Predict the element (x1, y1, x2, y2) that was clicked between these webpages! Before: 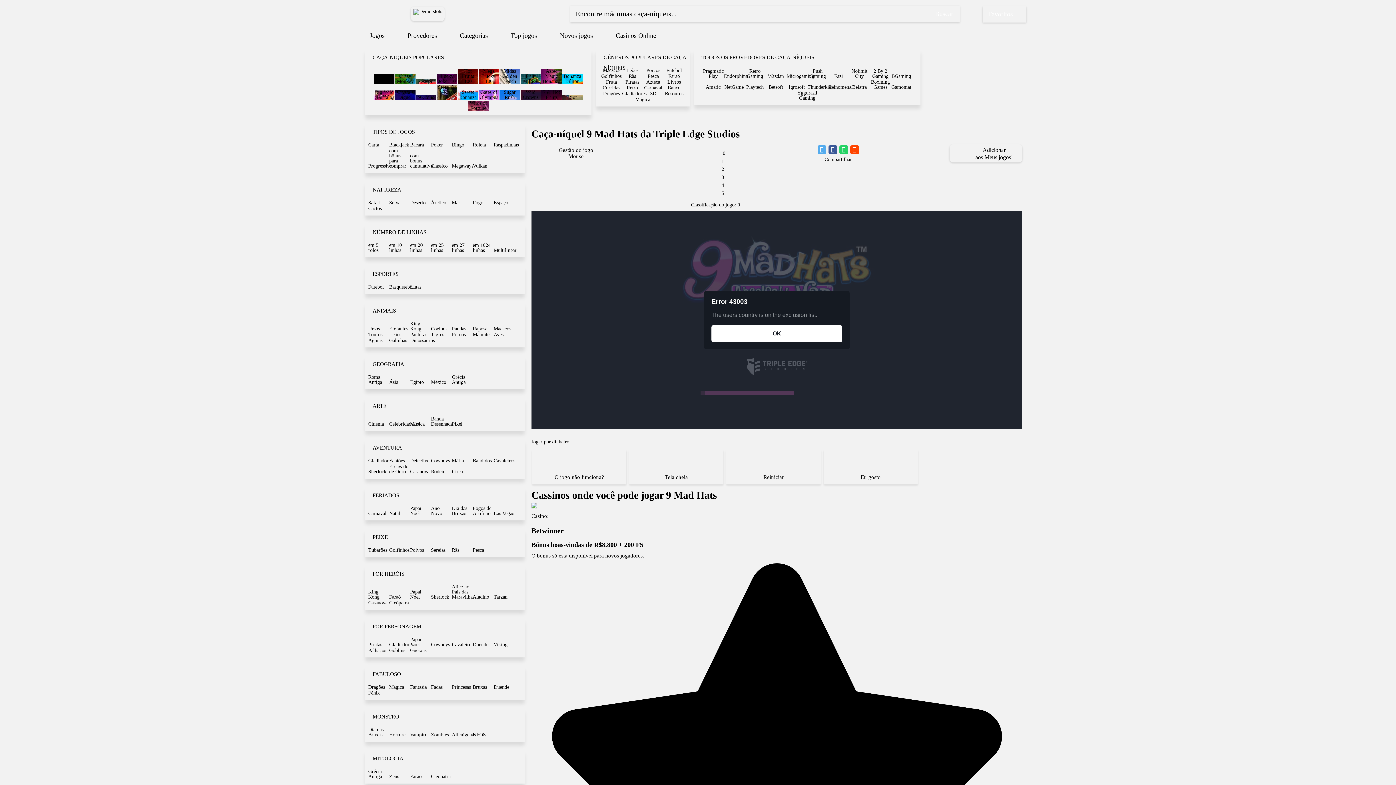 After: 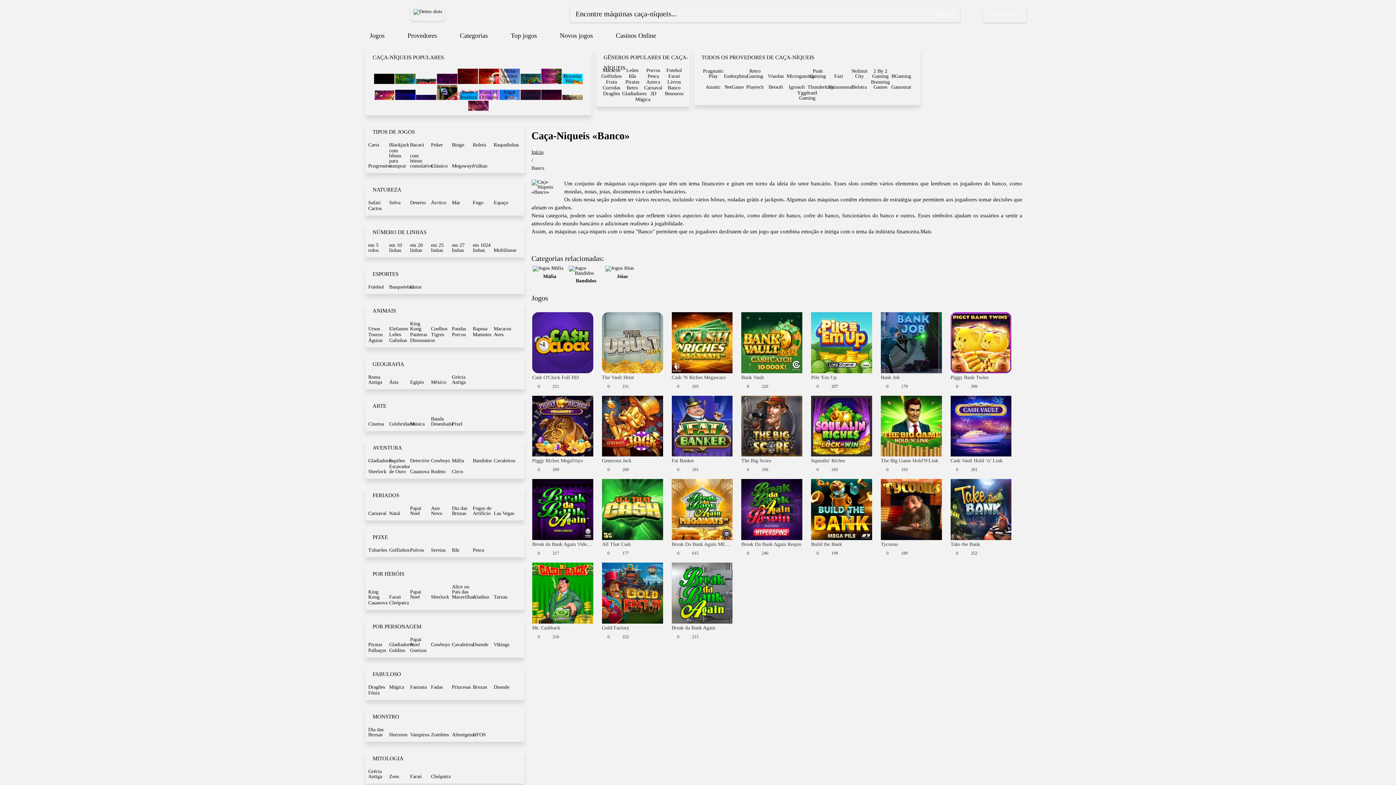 Action: label: Banco bbox: (664, 85, 684, 90)